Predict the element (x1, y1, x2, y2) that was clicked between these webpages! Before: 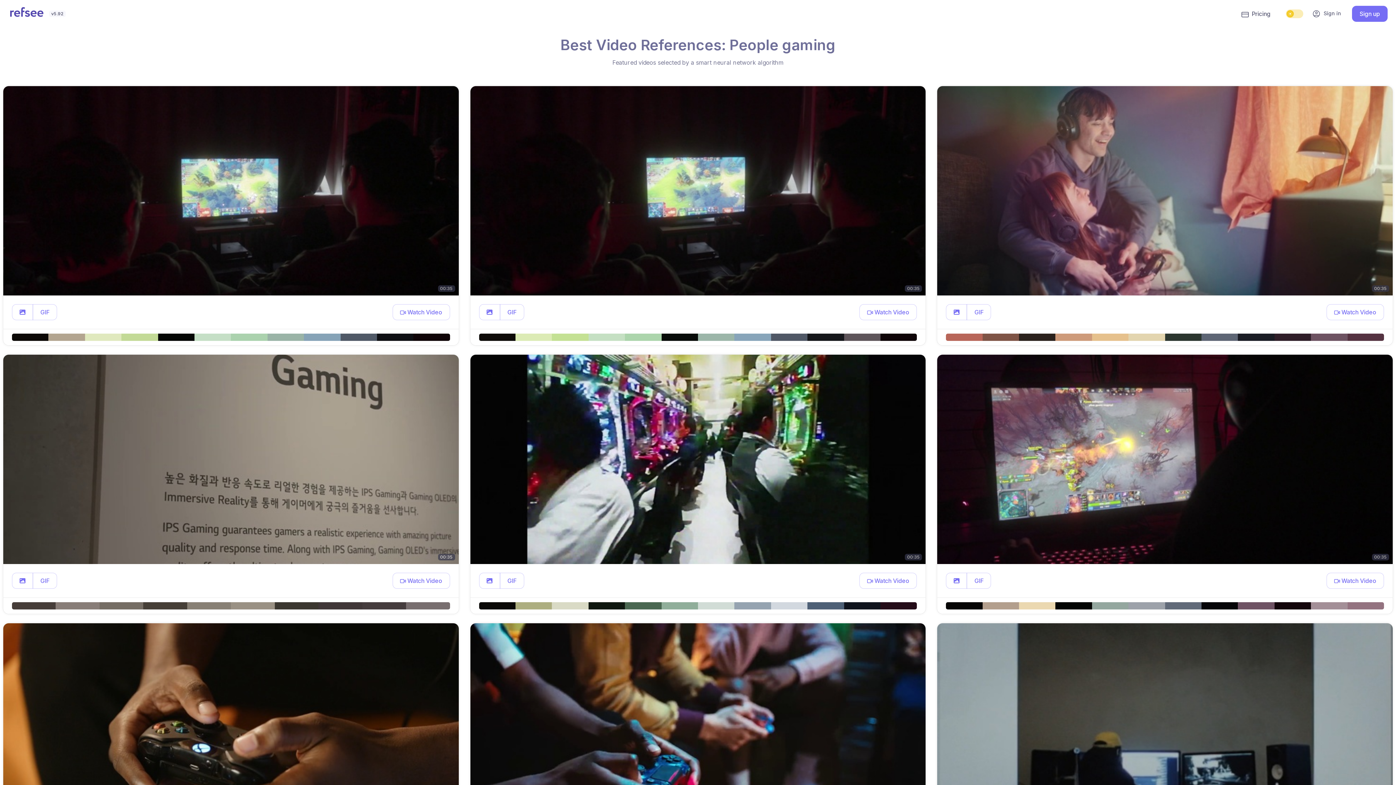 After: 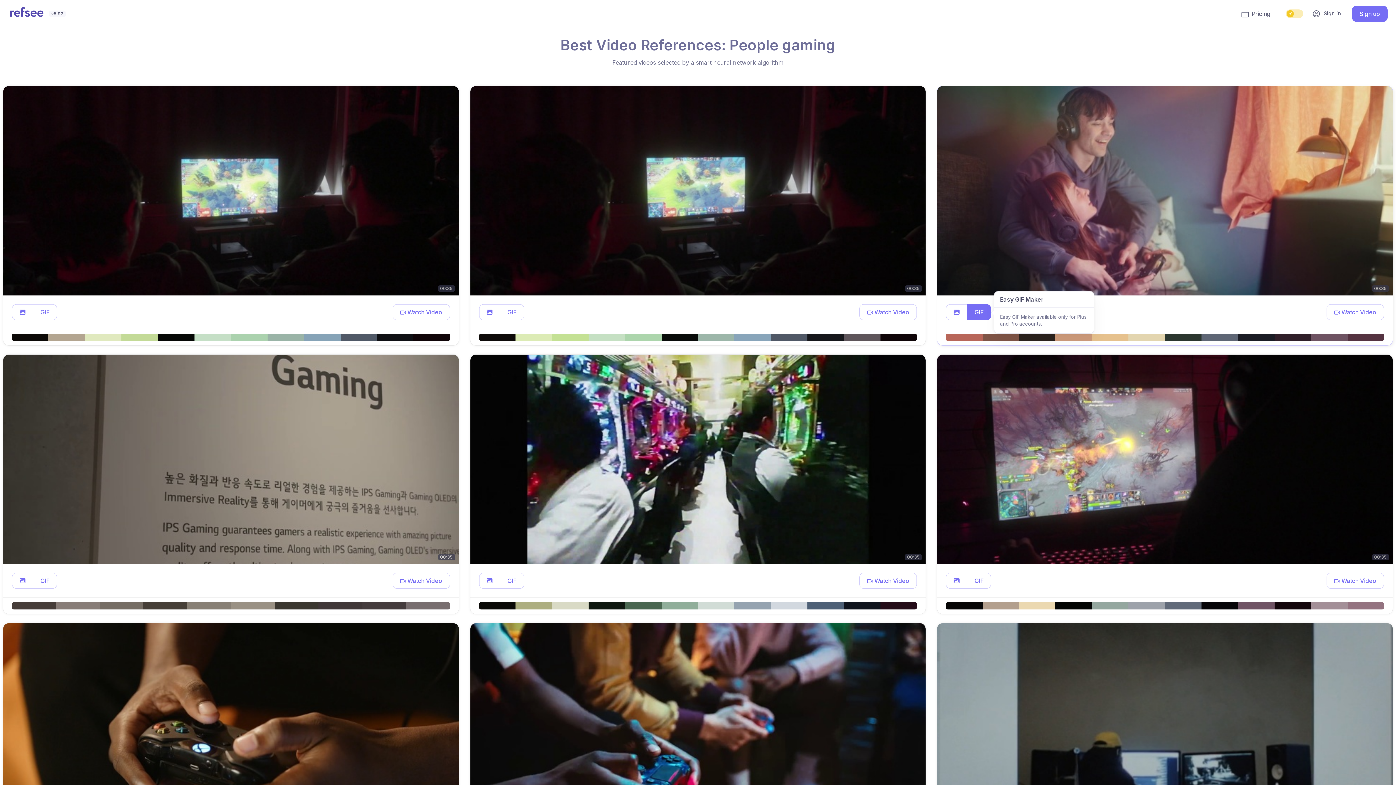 Action: bbox: (967, 304, 991, 320) label: GIF